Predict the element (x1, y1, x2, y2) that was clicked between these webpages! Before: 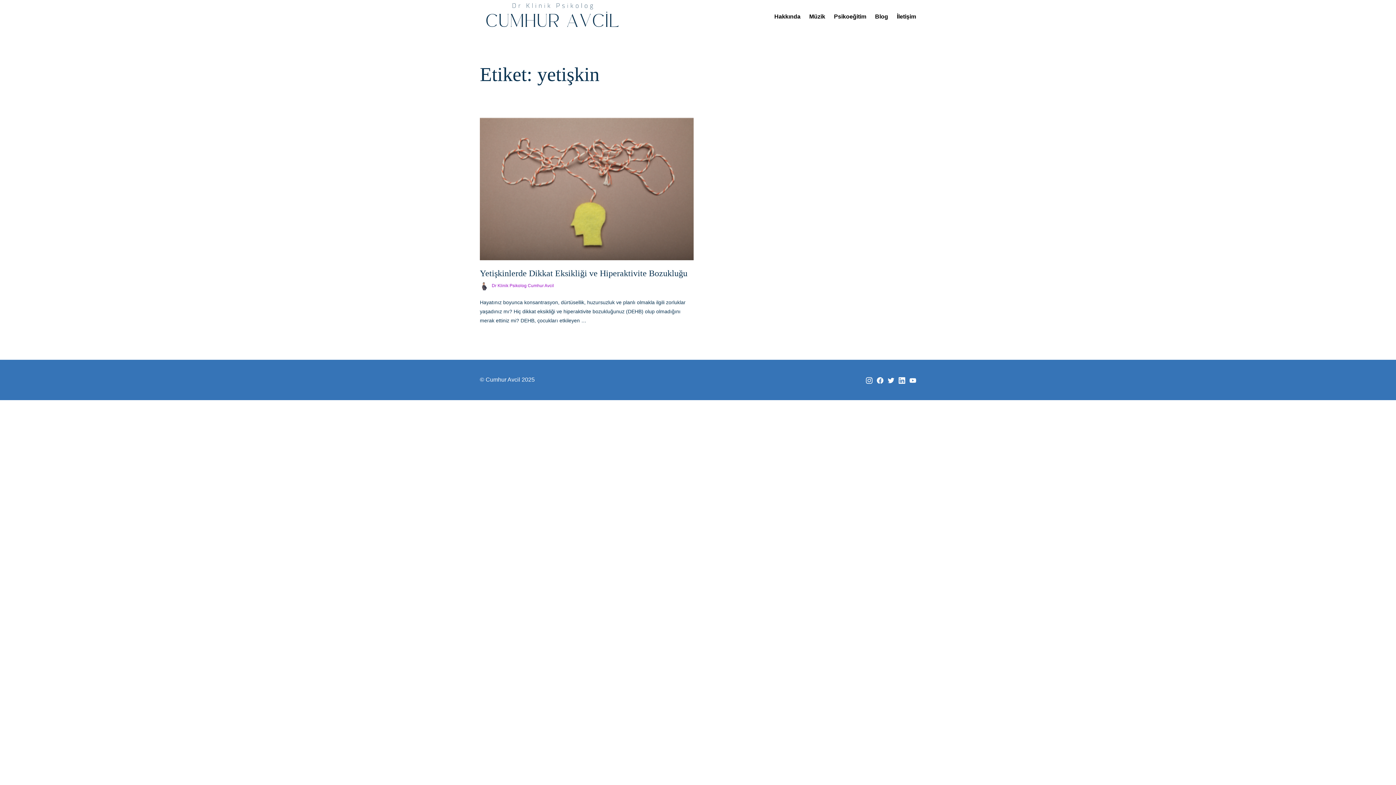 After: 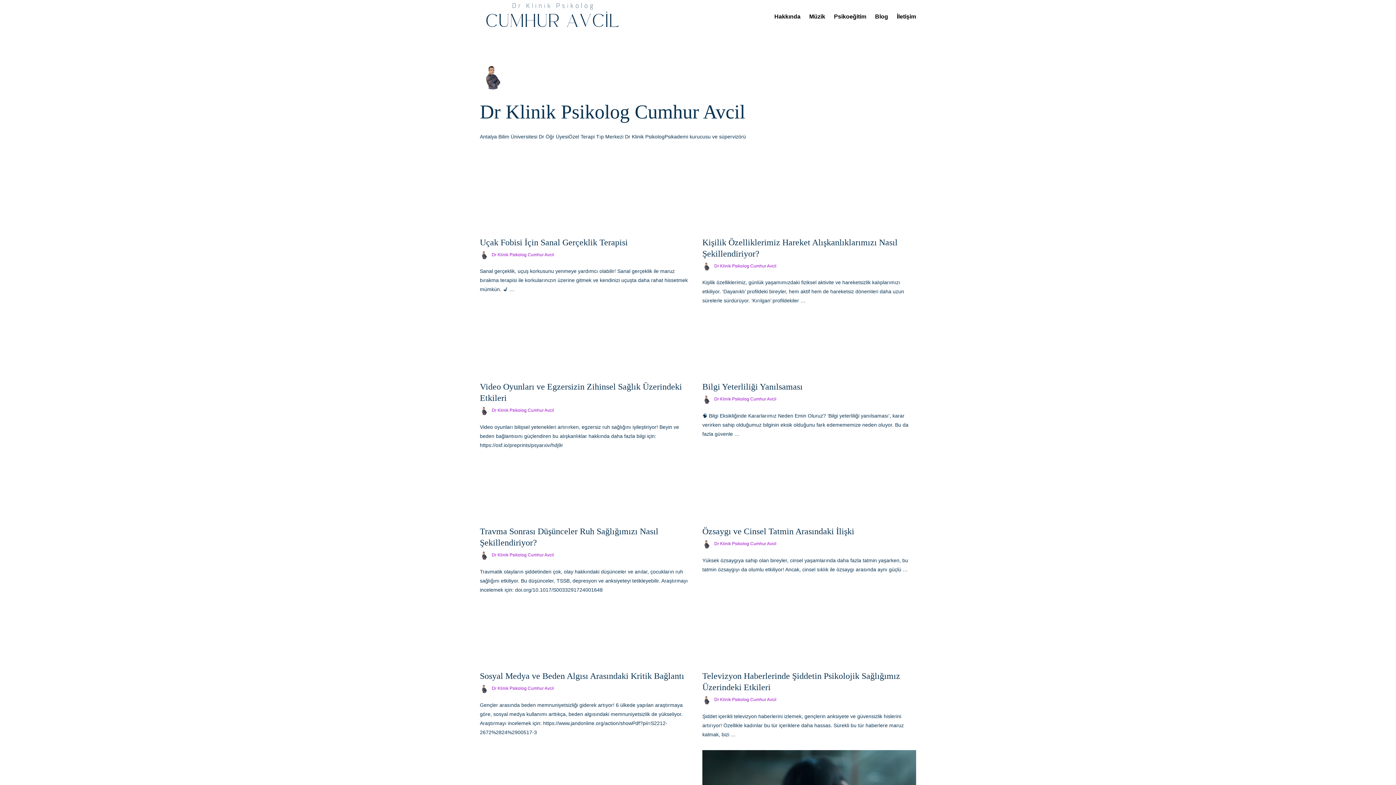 Action: bbox: (491, 283, 554, 288) label: Dr Klinik Psikolog Cumhur Avcil